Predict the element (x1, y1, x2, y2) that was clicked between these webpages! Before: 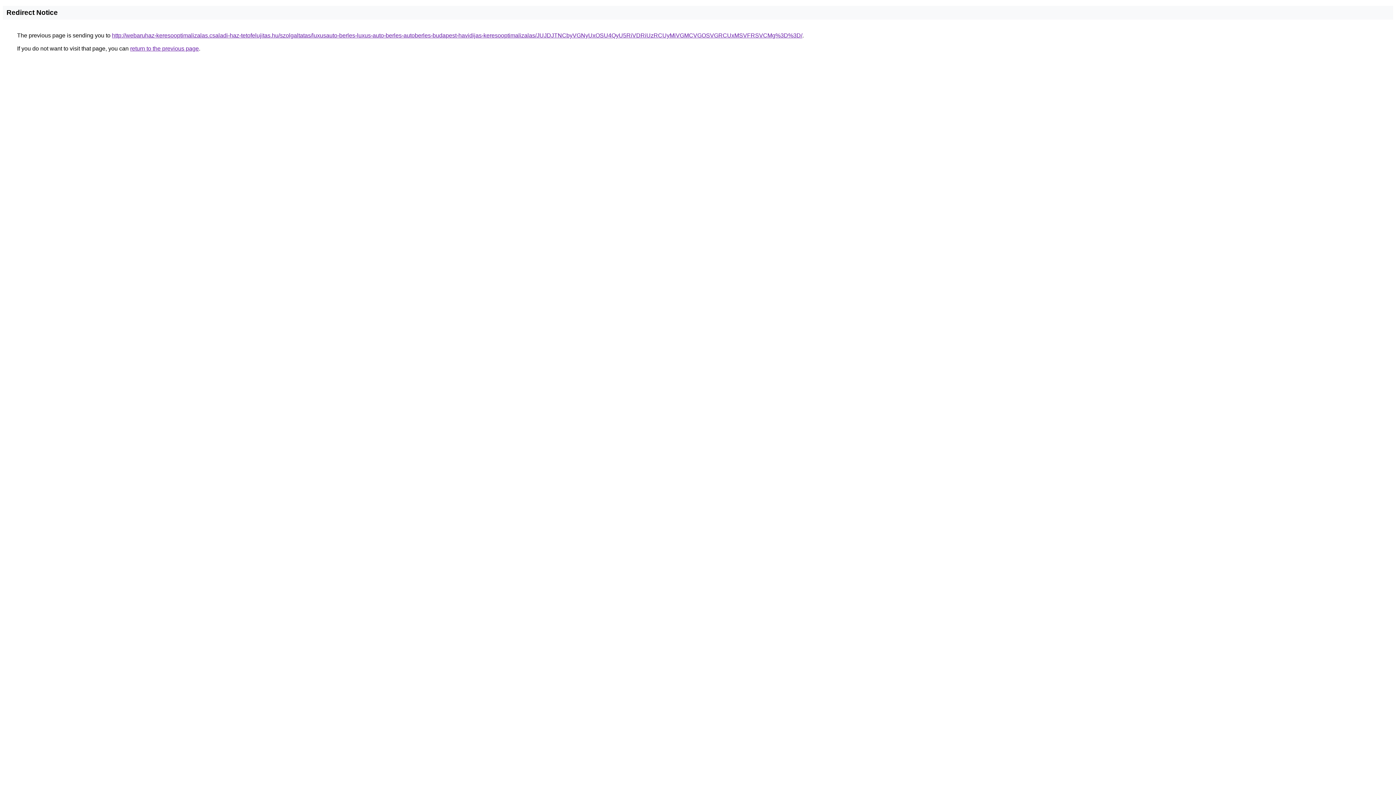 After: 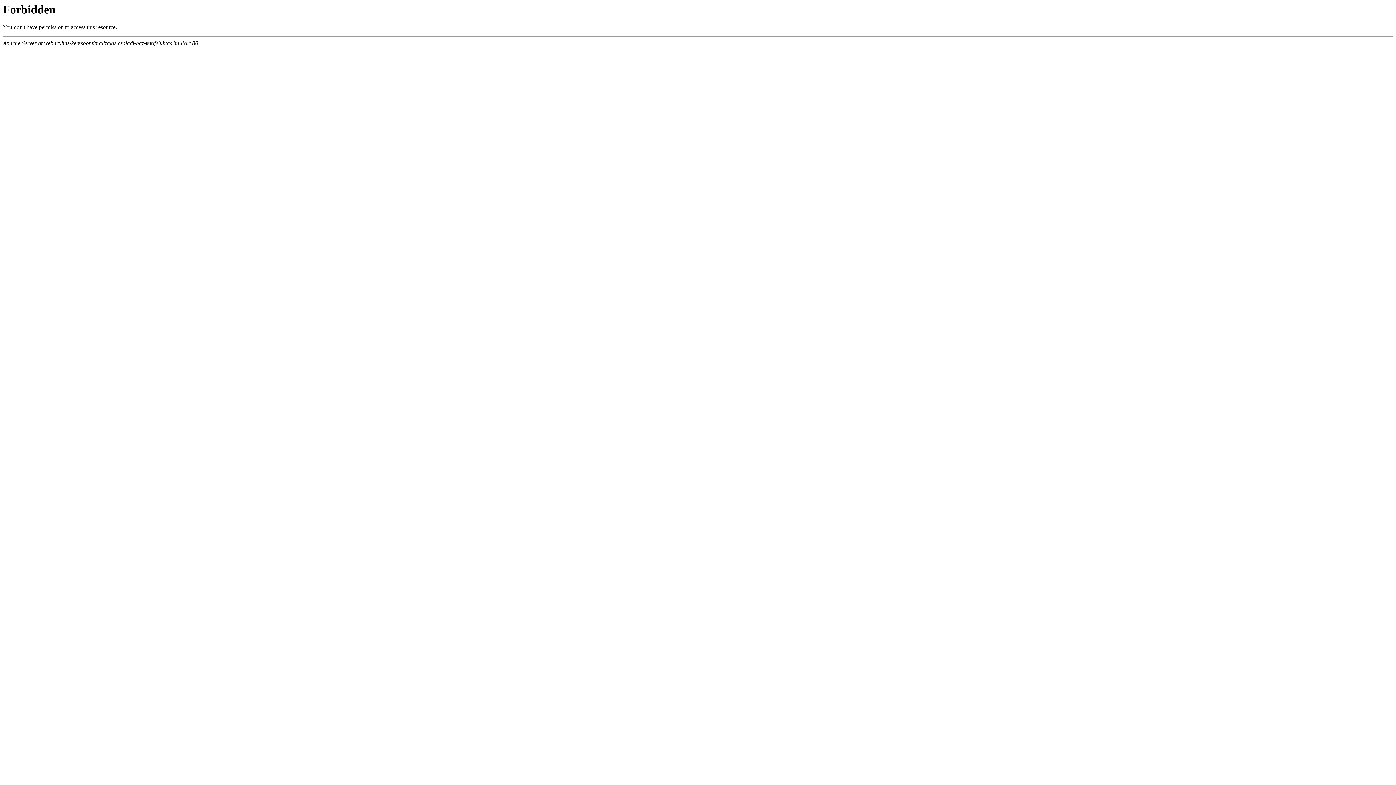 Action: bbox: (112, 32, 802, 38) label: http://webaruhaz-keresooptimalizalas.csaladi-haz-tetofelujitas.hu/szolgaltatas/luxusauto-berles-luxus-auto-berles-autoberles-budapest-havidijas-keresooptimalizalas/JUJDJTNCbyVGNyUxOSU4QyU5RiVDRiUzRCUyMiVGMCVGOSVGRCUxMSVFRSVCMg%3D%3D/